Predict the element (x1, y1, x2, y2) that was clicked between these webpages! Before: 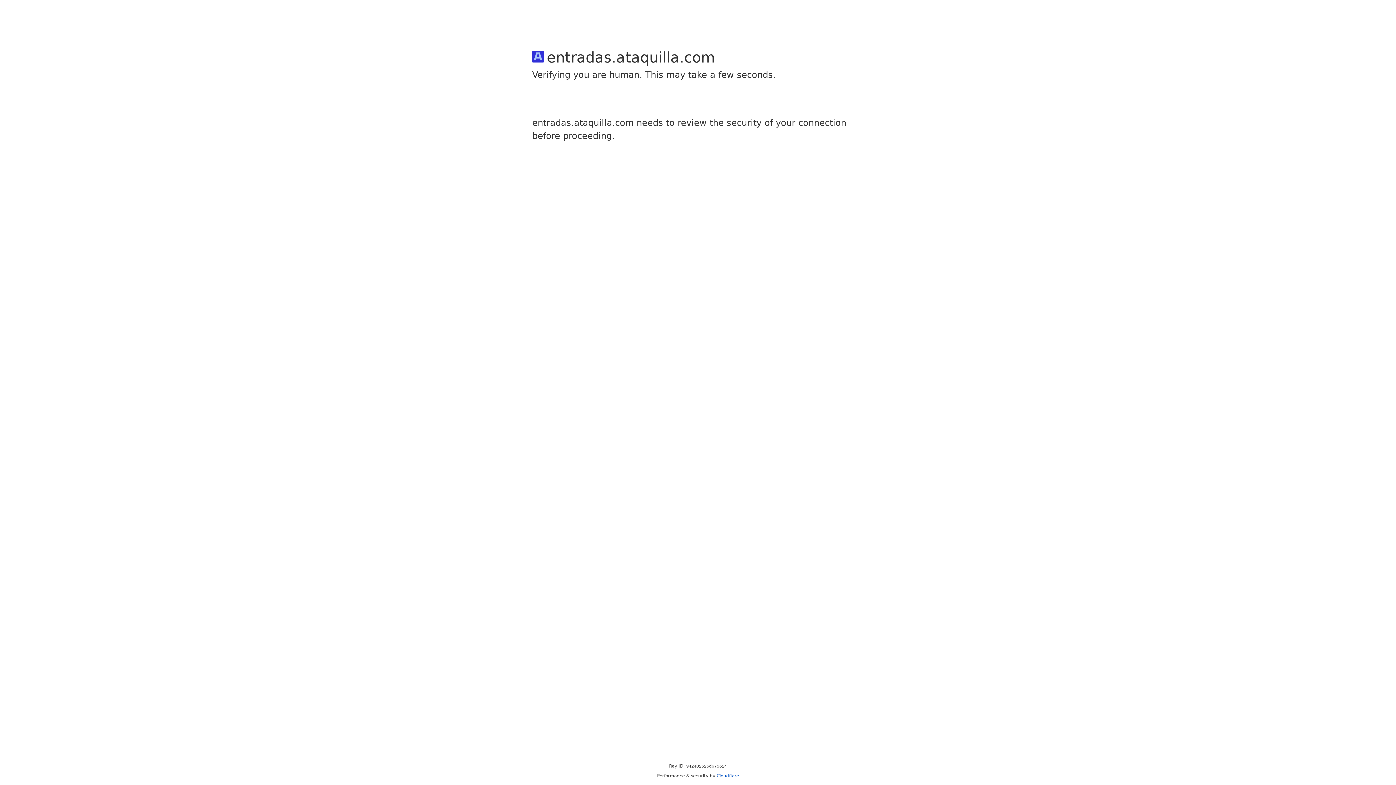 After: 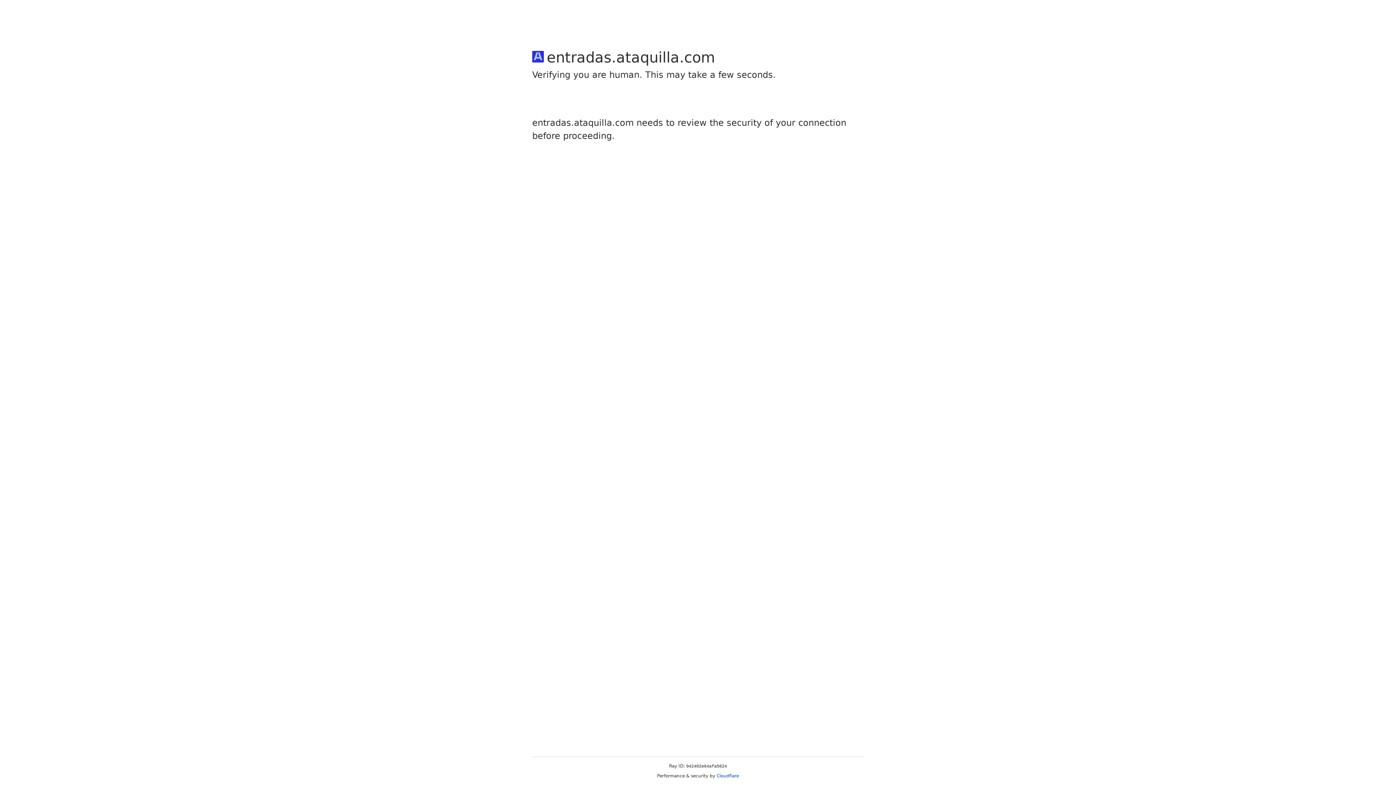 Action: label: Cloudflare bbox: (716, 773, 739, 778)